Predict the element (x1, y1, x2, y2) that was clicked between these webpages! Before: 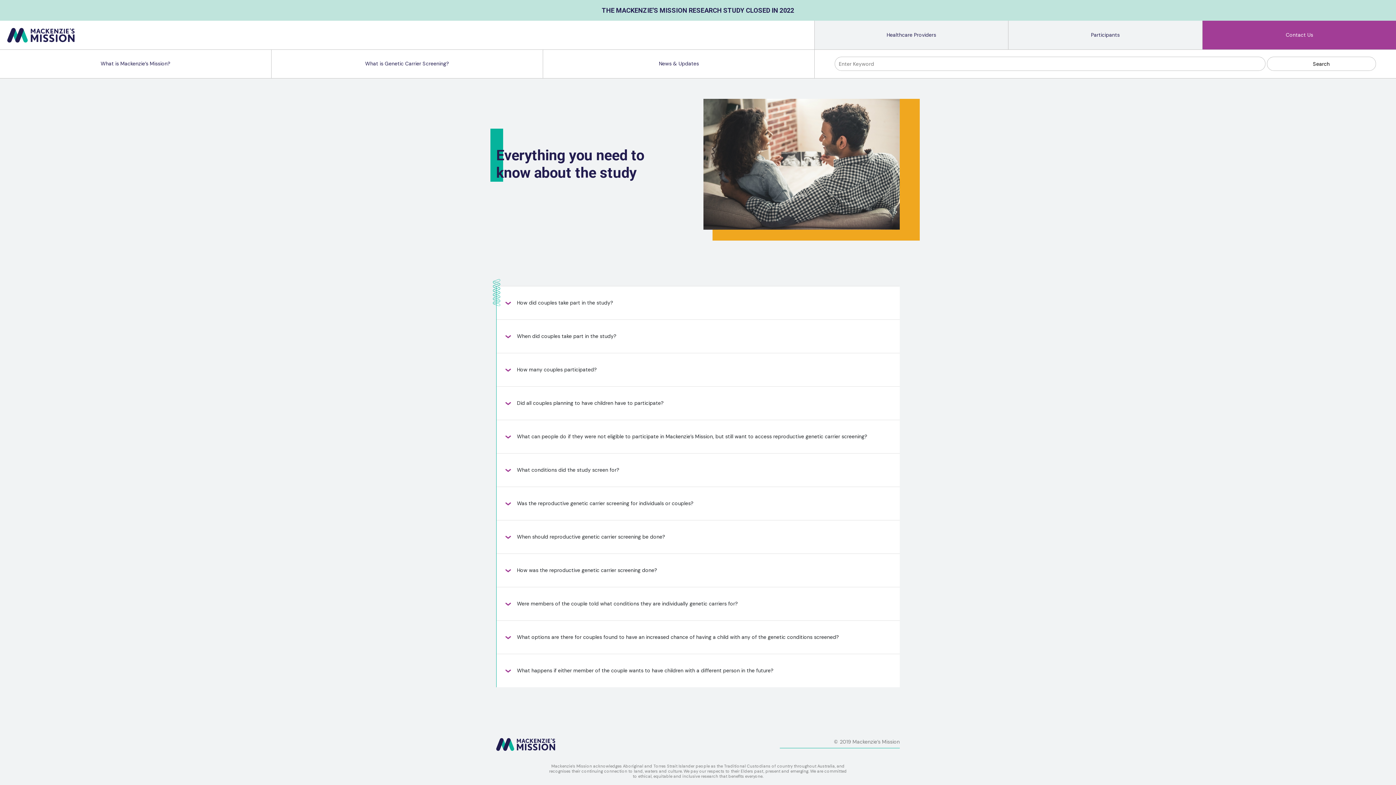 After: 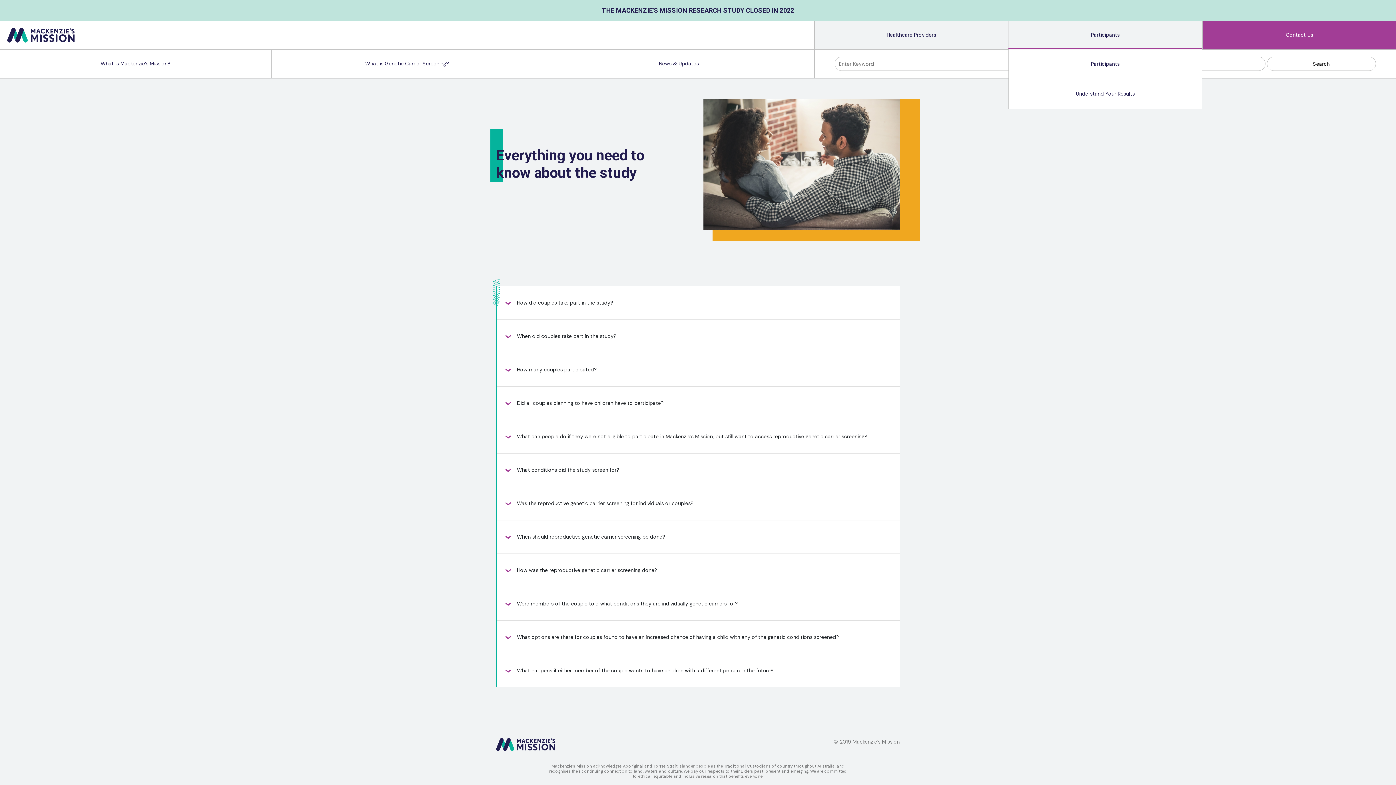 Action: label: Participants bbox: (1084, 31, 1127, 38)